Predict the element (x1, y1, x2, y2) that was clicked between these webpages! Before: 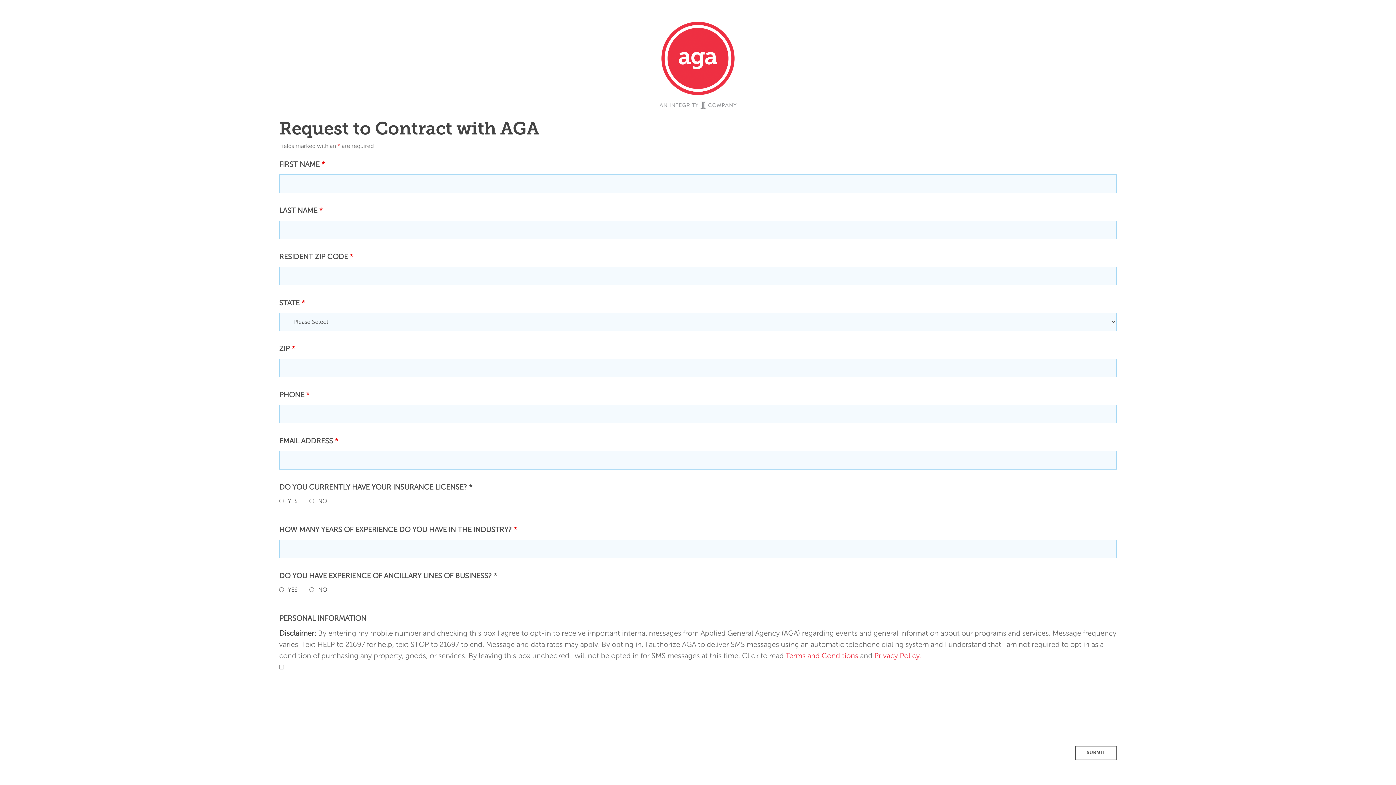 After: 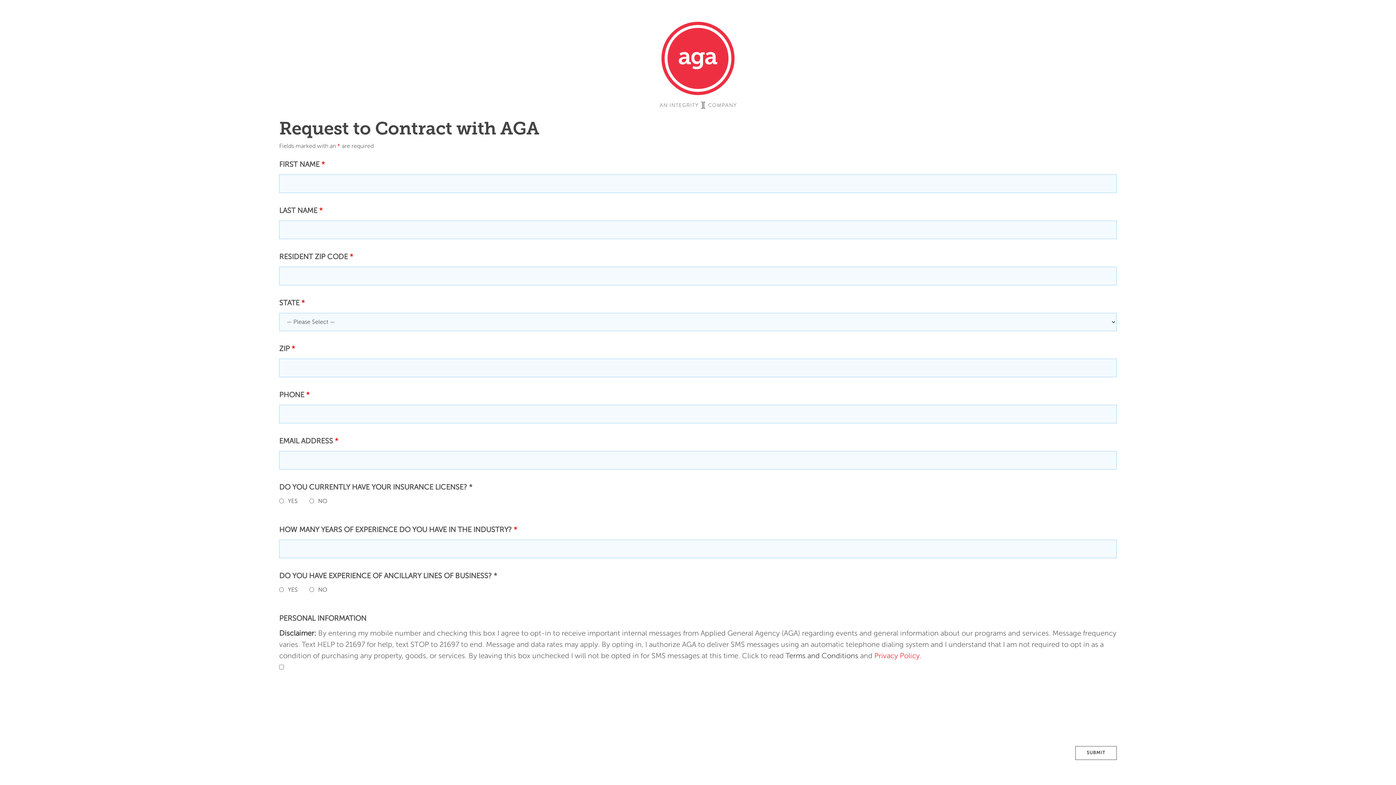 Action: bbox: (785, 652, 858, 660) label: Terms and Conditions